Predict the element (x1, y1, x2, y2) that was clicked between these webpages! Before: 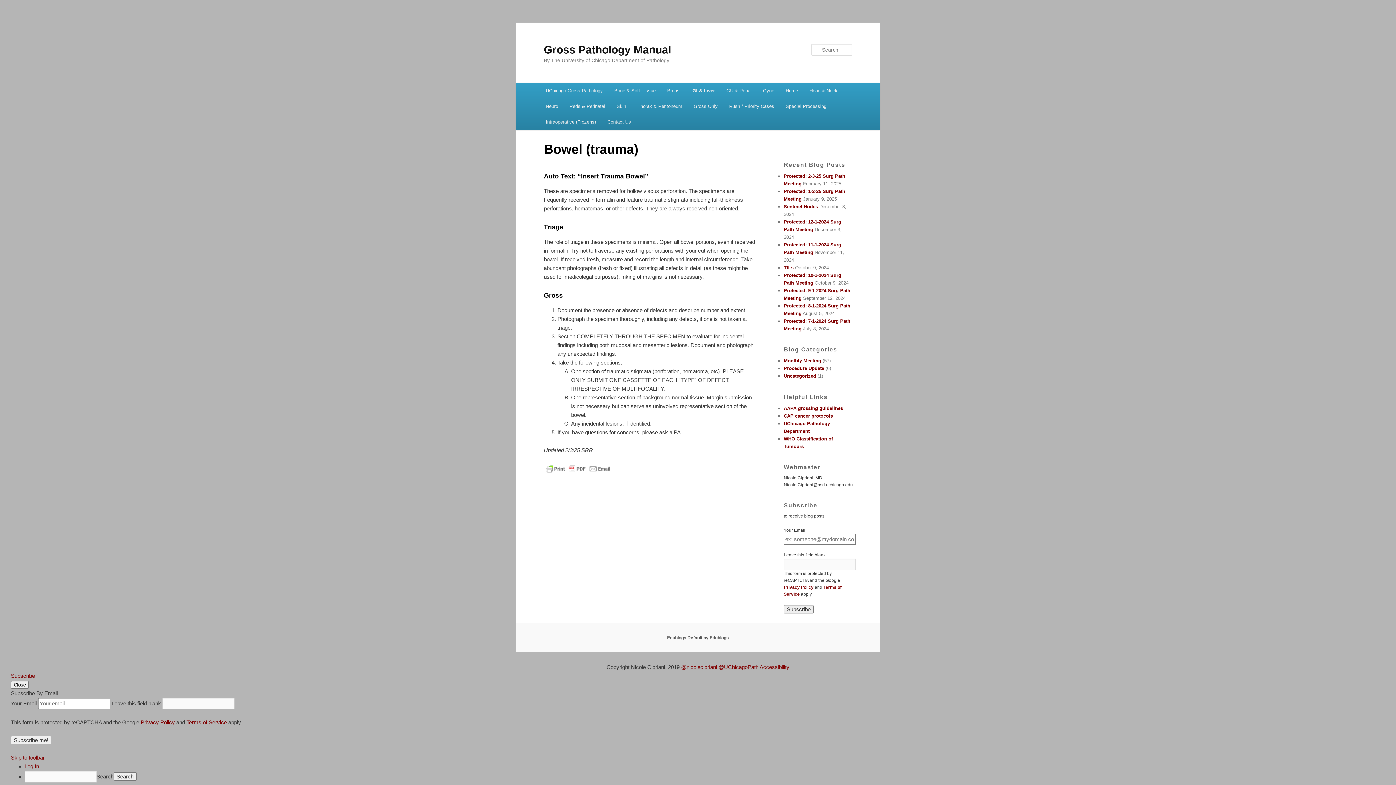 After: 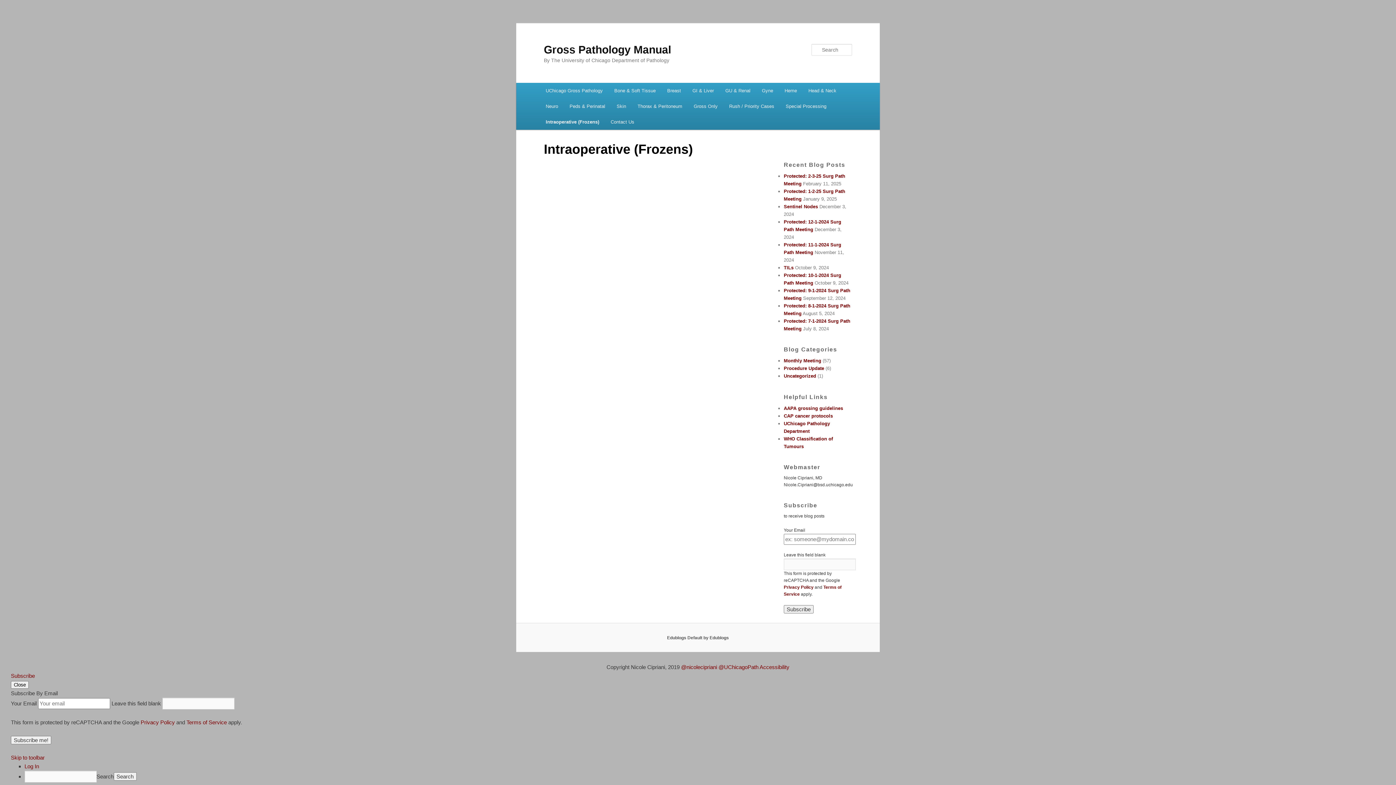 Action: bbox: (540, 114, 601, 129) label: Intraoperative (Frozens)